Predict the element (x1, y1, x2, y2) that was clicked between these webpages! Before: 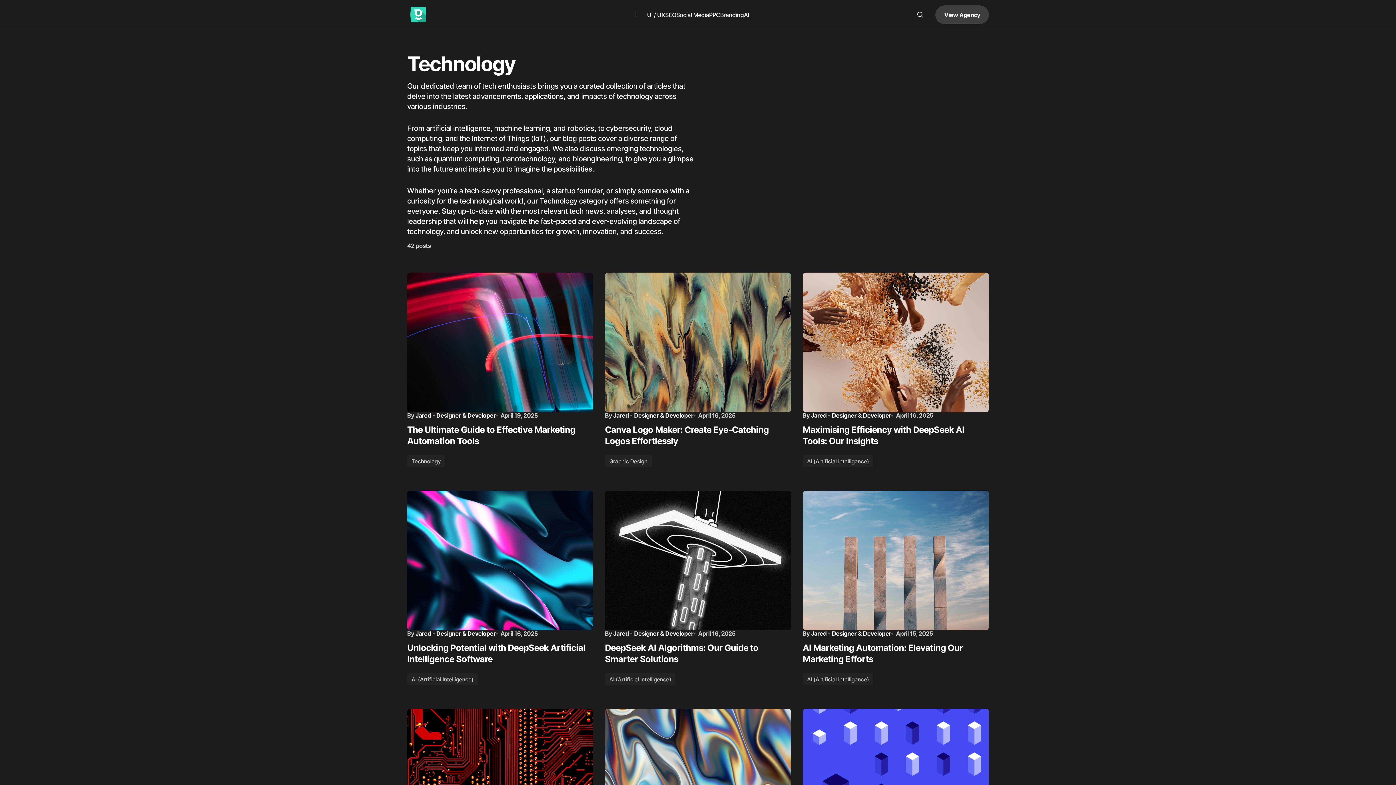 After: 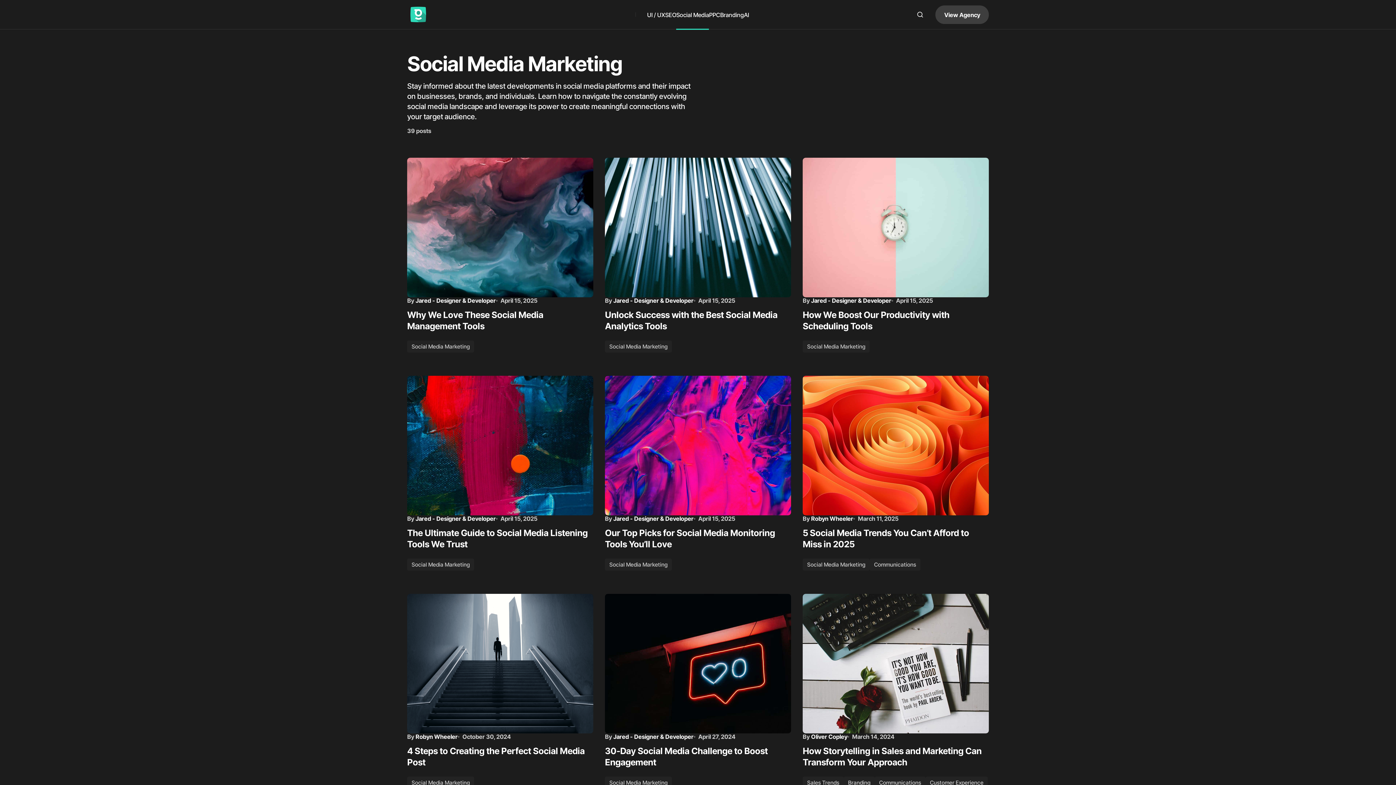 Action: bbox: (676, 0, 709, 29) label: Social Media